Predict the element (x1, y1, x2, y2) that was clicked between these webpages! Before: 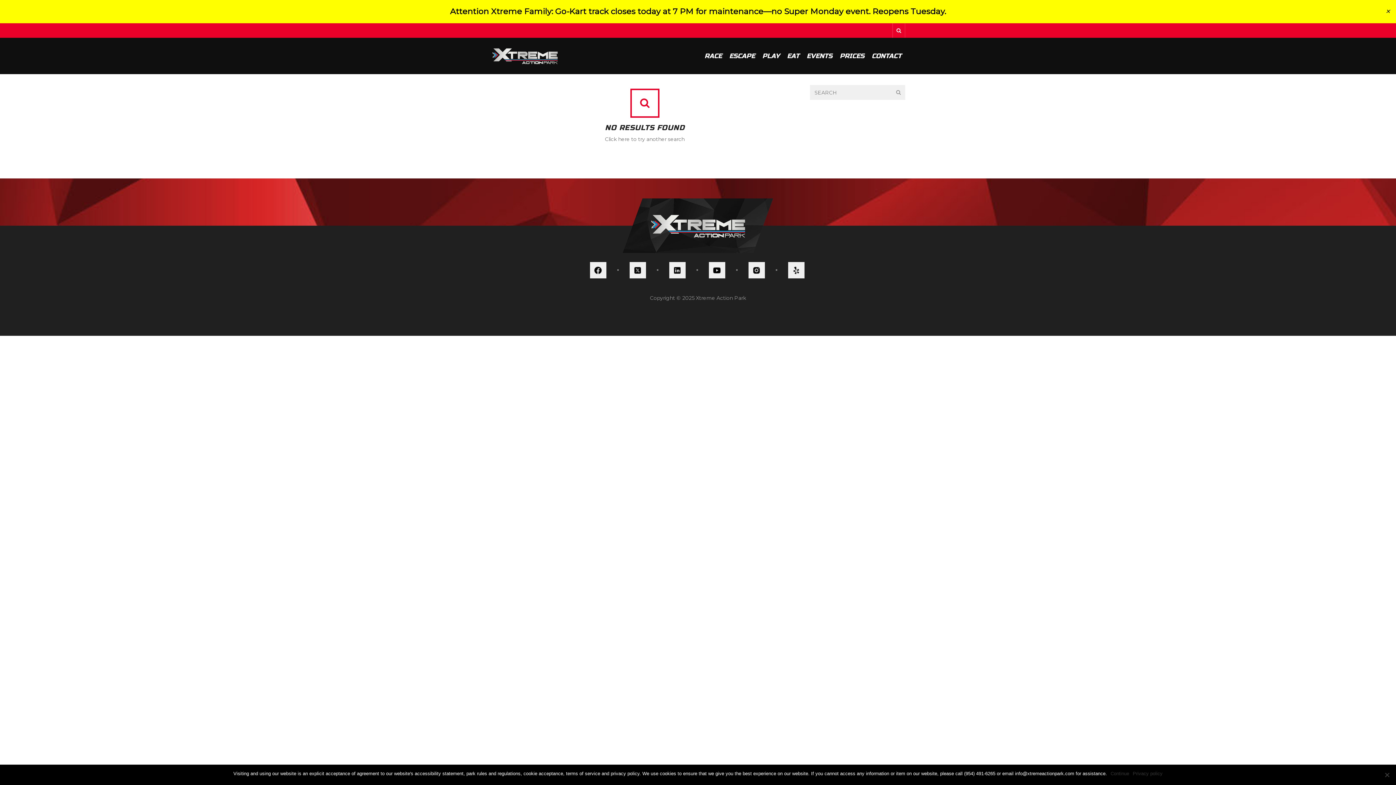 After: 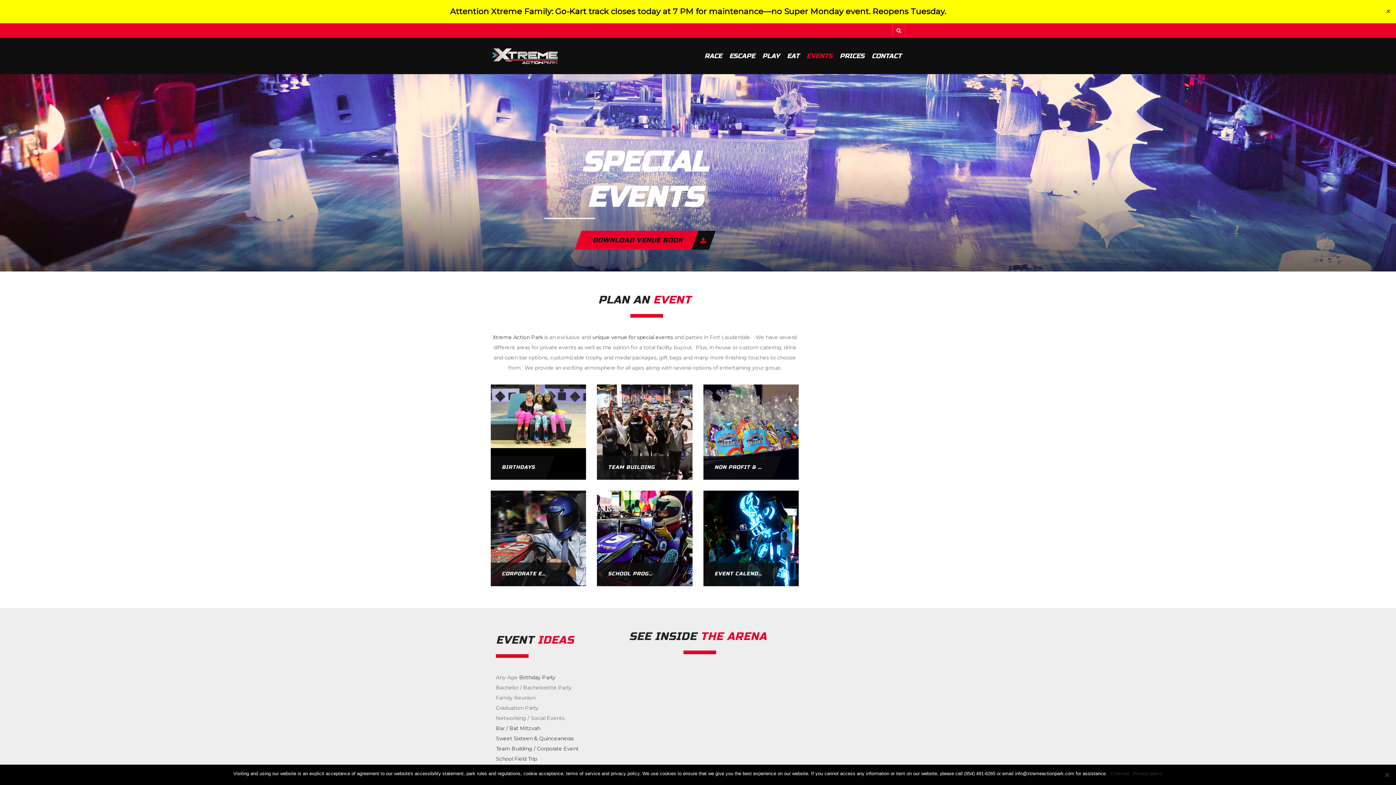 Action: bbox: (803, 37, 836, 74) label: EVENTS